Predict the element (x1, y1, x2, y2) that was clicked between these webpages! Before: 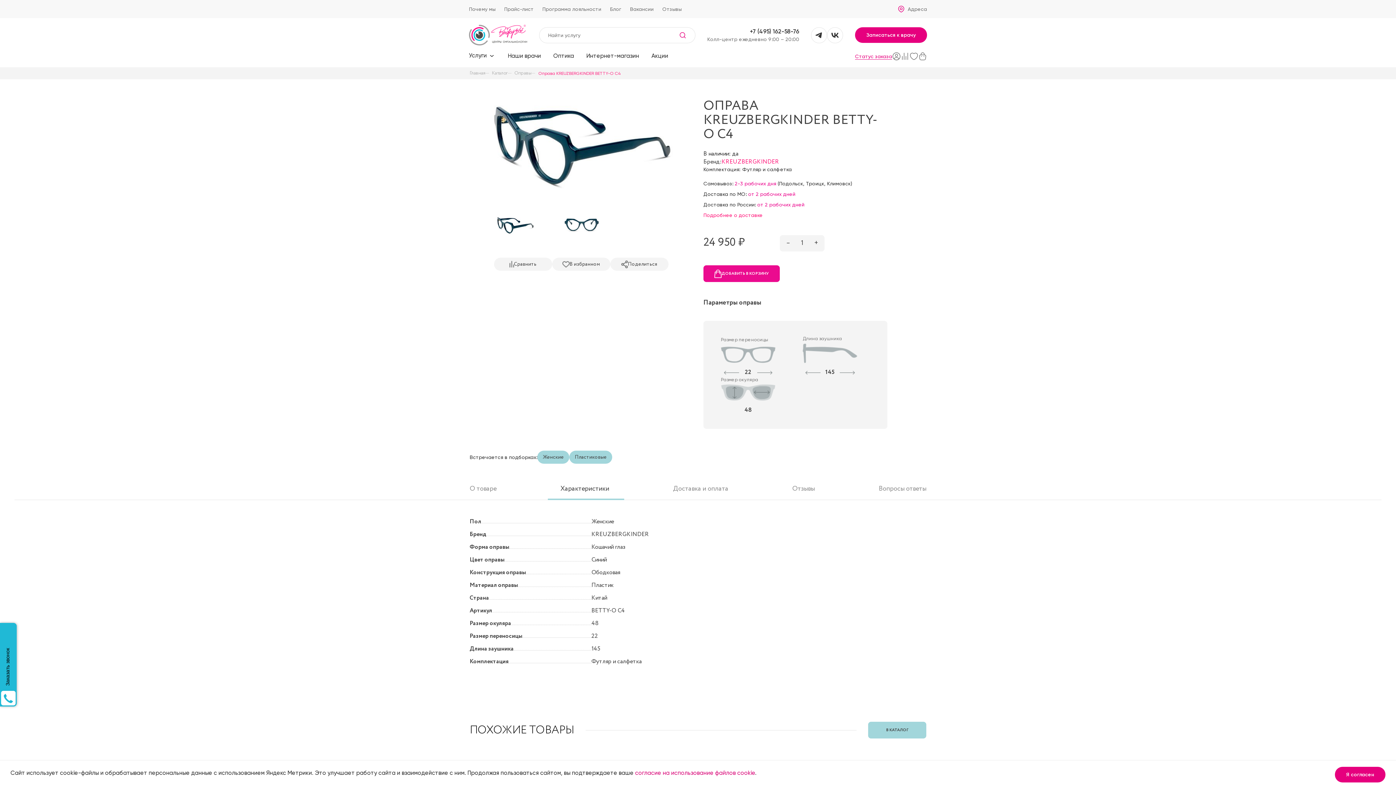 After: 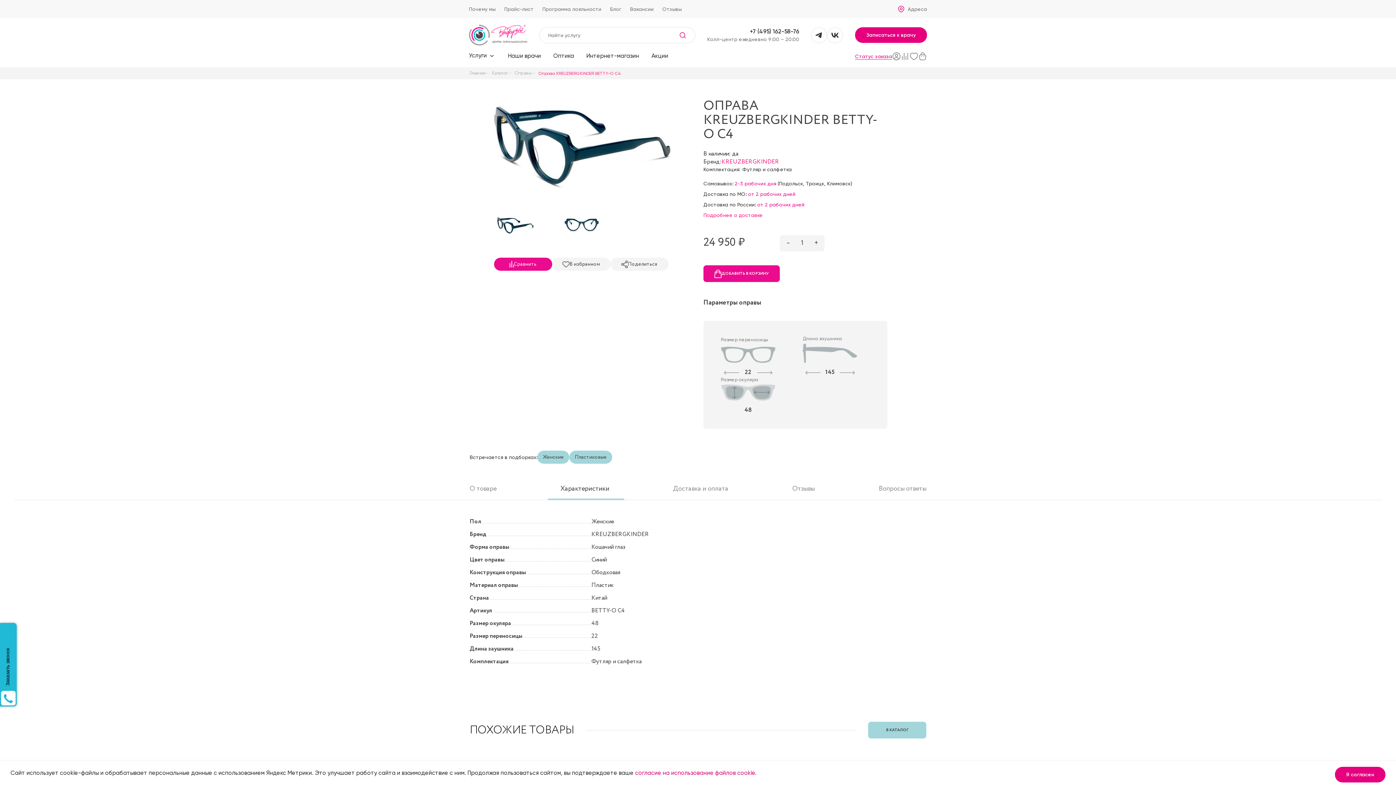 Action: bbox: (494, 257, 552, 270) label: Сравнить